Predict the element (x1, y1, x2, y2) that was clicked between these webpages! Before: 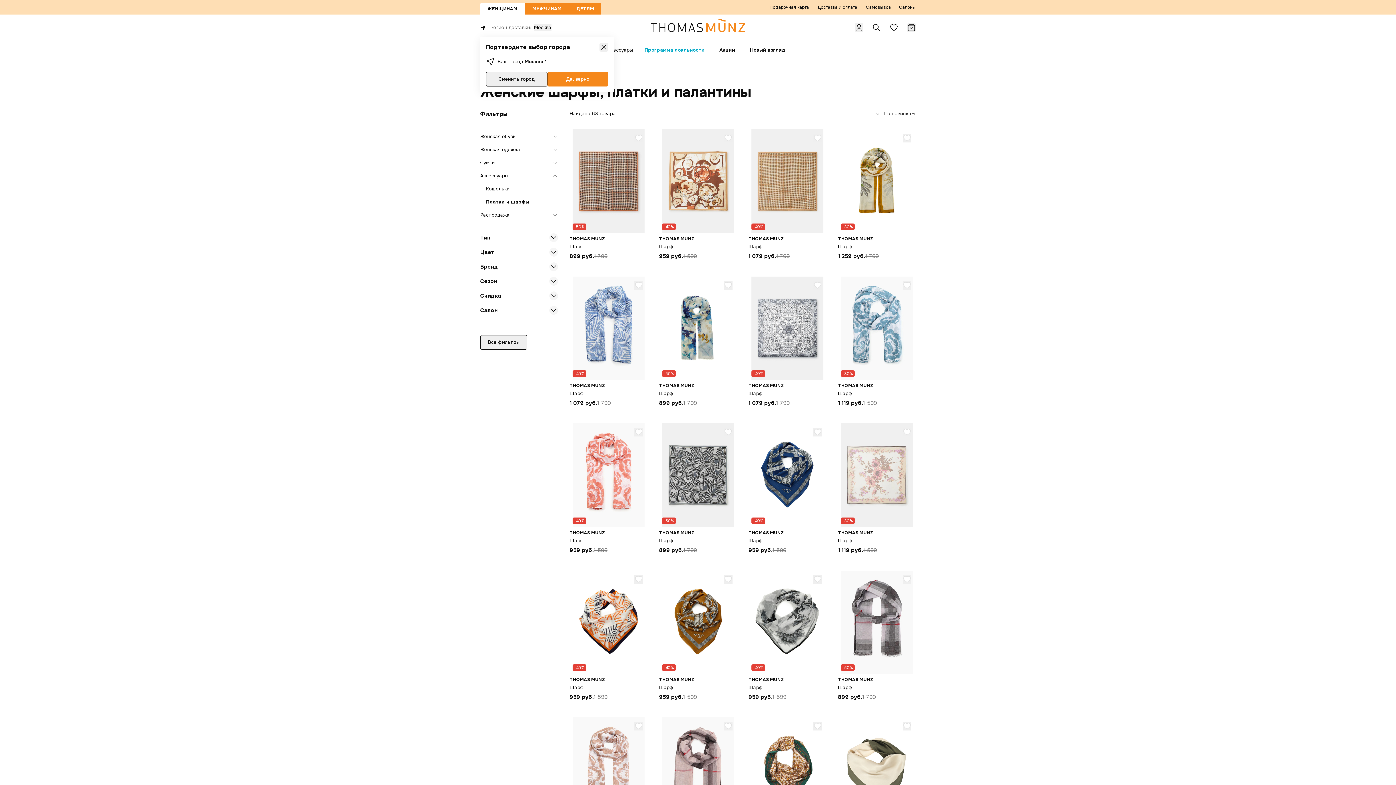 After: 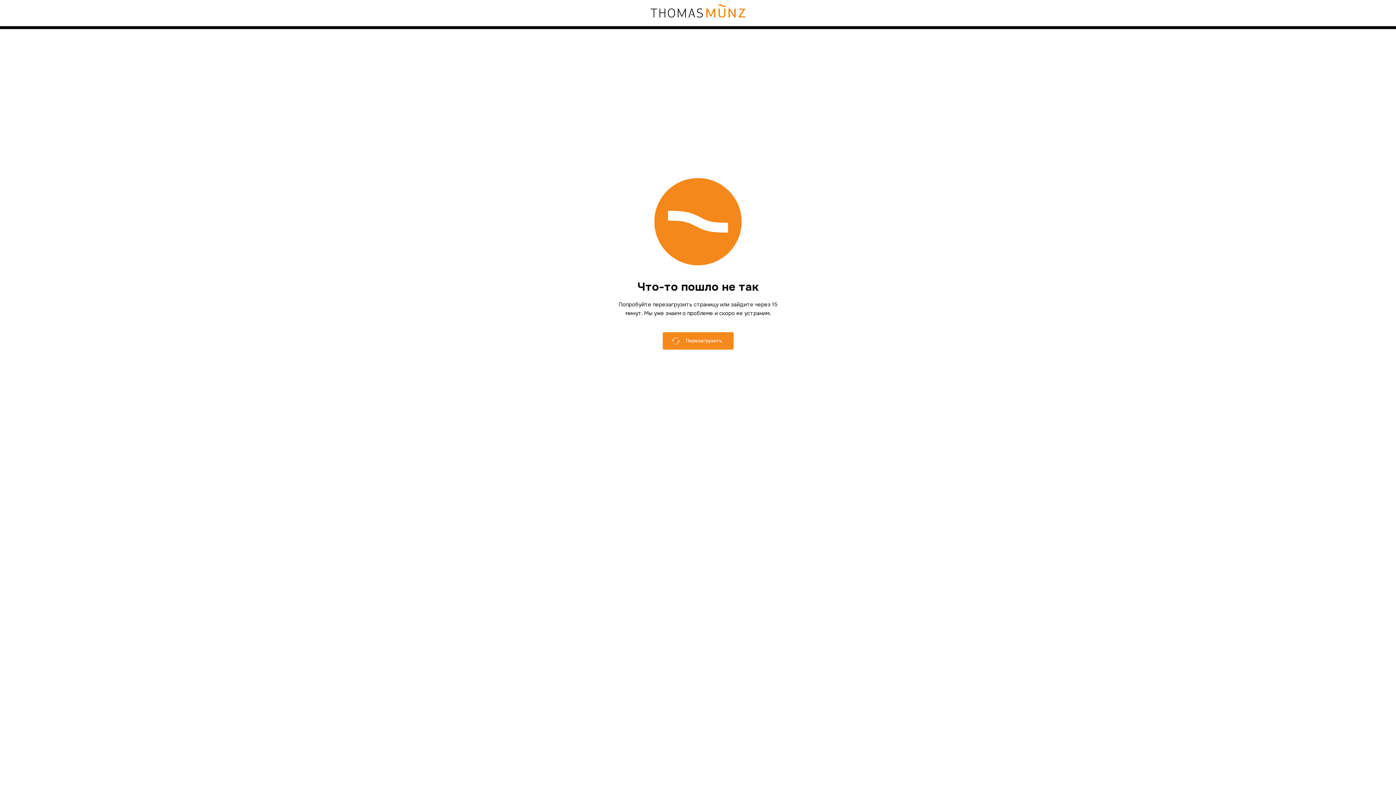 Action: bbox: (525, 2, 569, 14) label: МУЖЧИНАМ